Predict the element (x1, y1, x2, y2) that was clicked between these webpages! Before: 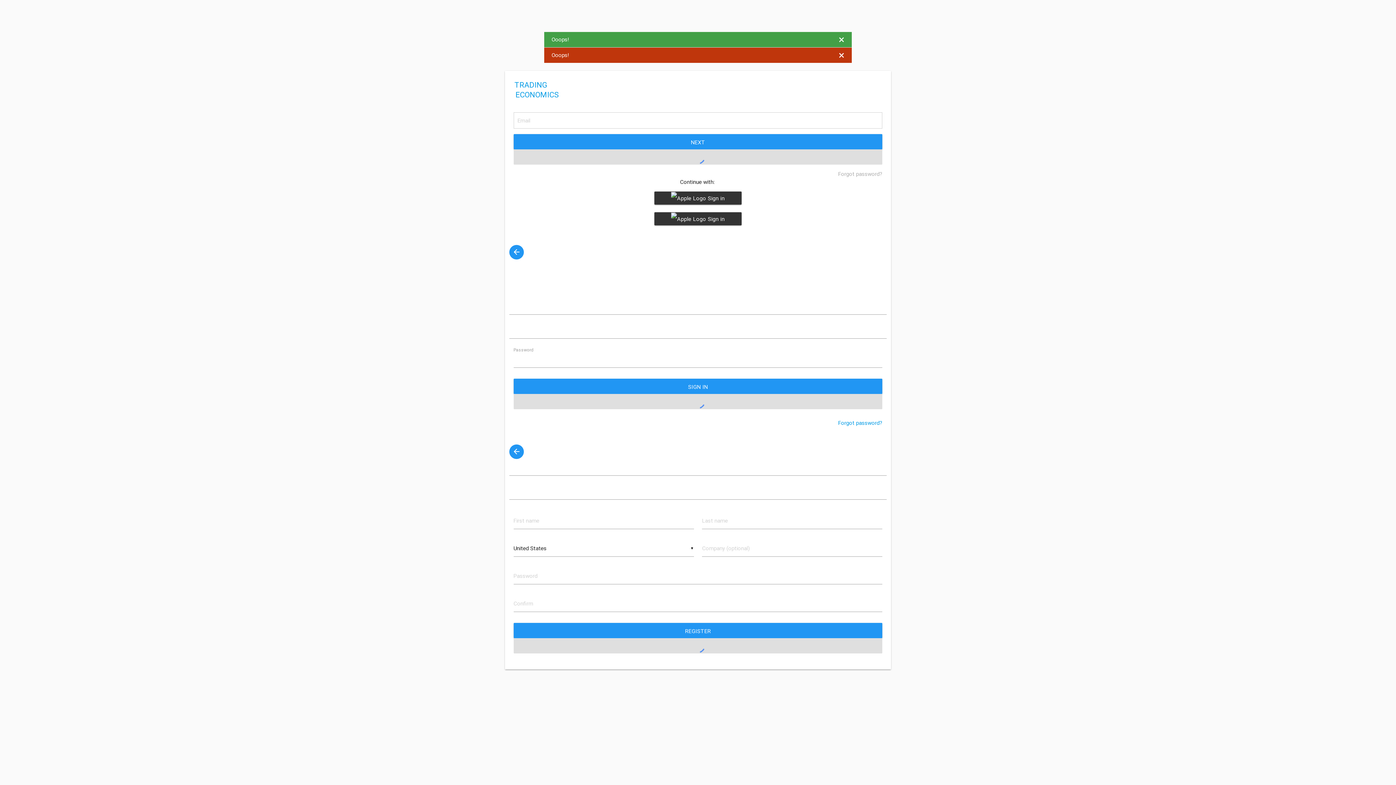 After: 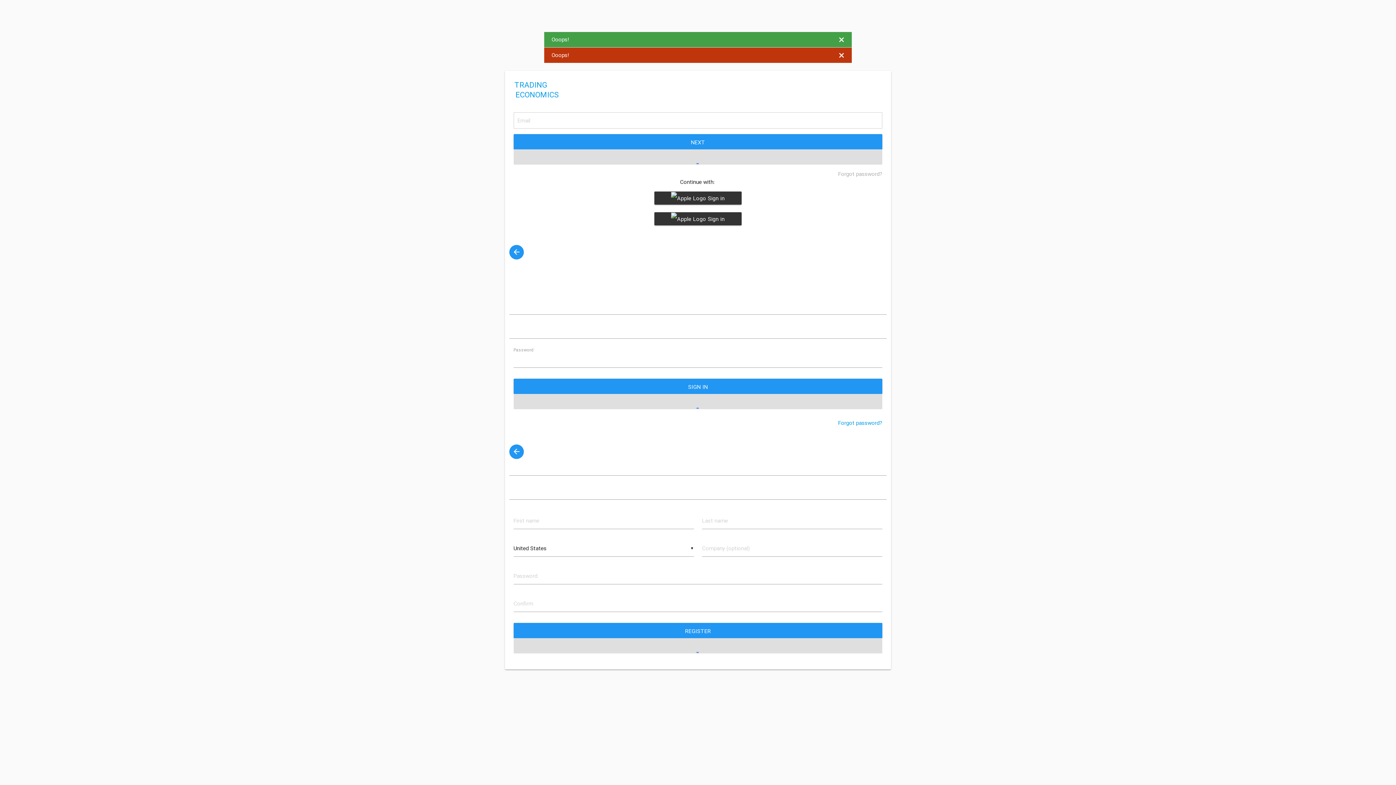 Action: bbox: (509, 245, 524, 259)